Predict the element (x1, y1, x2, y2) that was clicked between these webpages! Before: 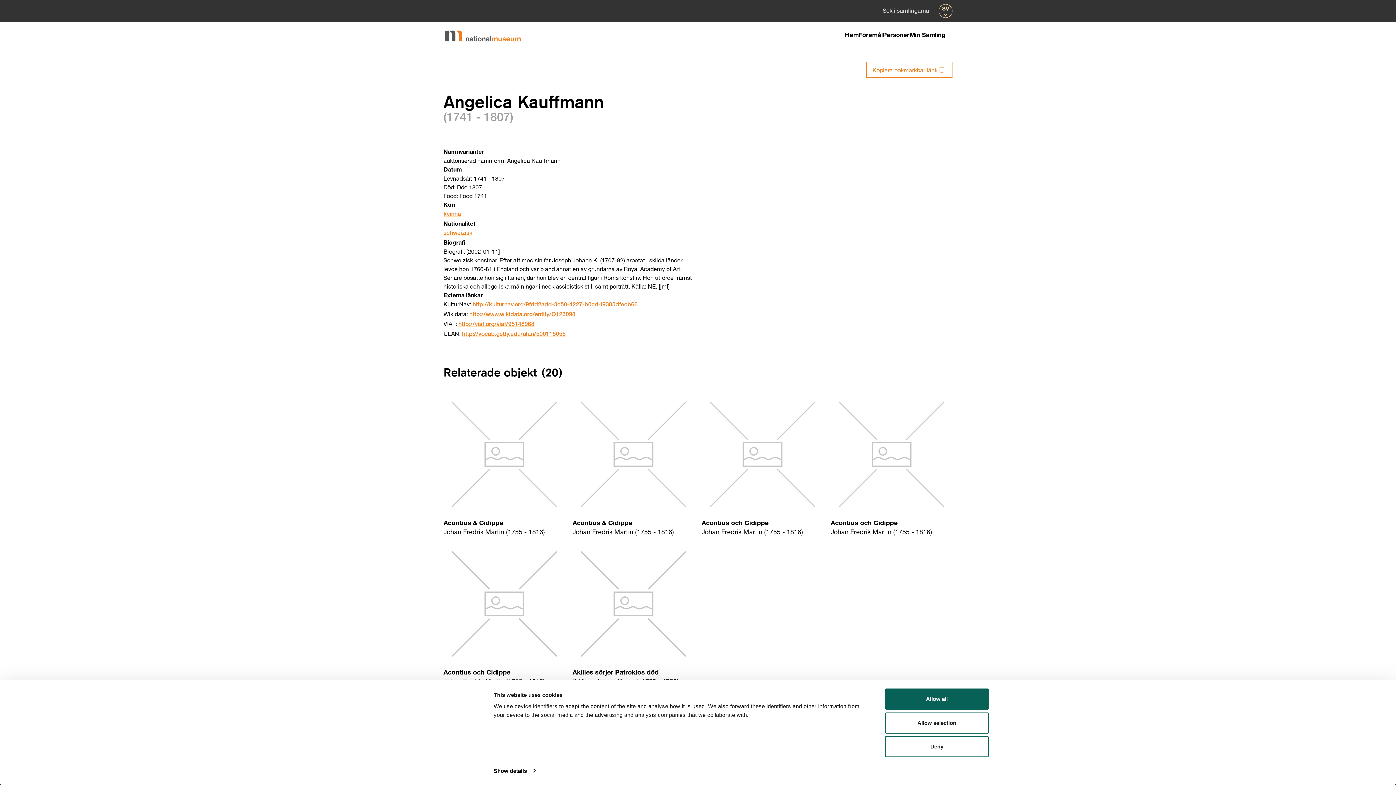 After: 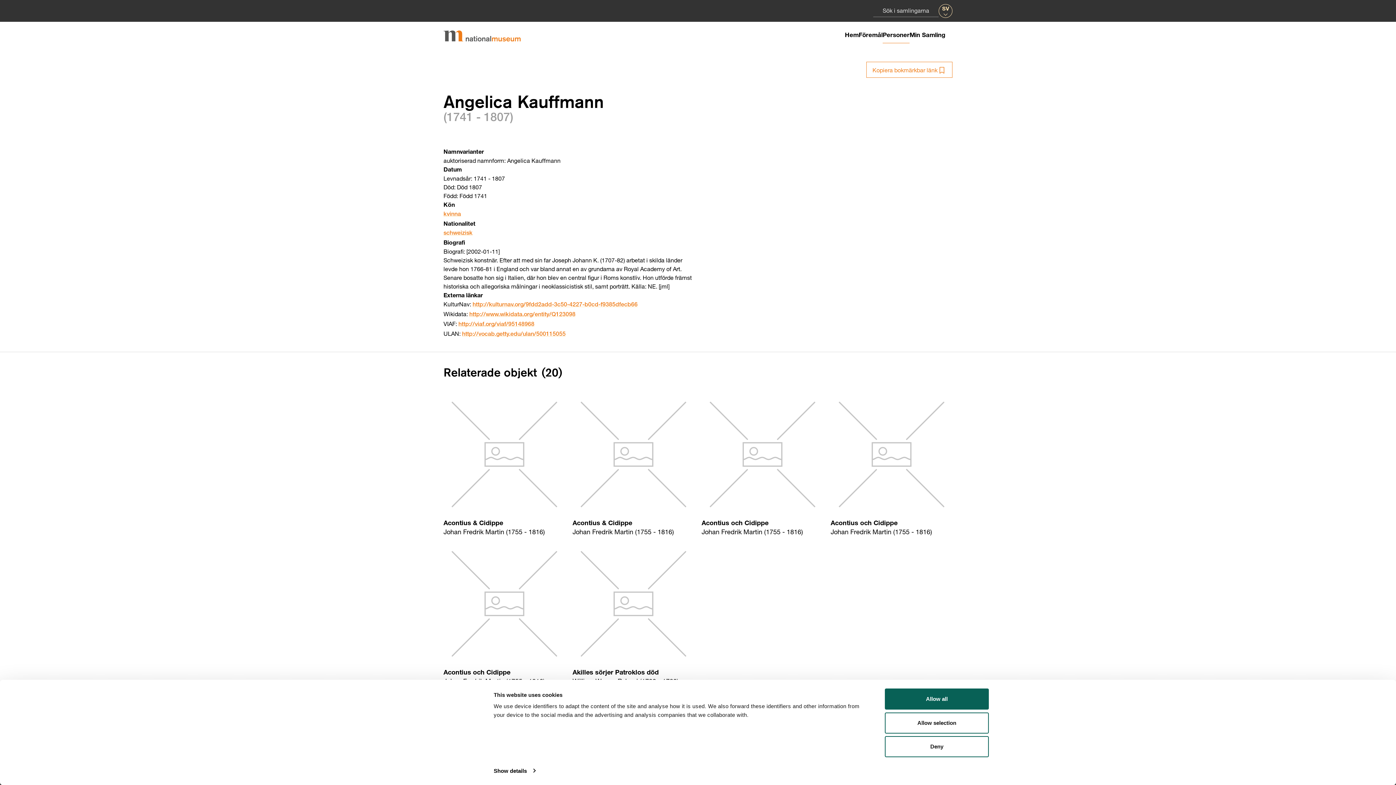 Action: bbox: (469, 312, 575, 318) label: http://www.wikidata.org/entity/Q123098